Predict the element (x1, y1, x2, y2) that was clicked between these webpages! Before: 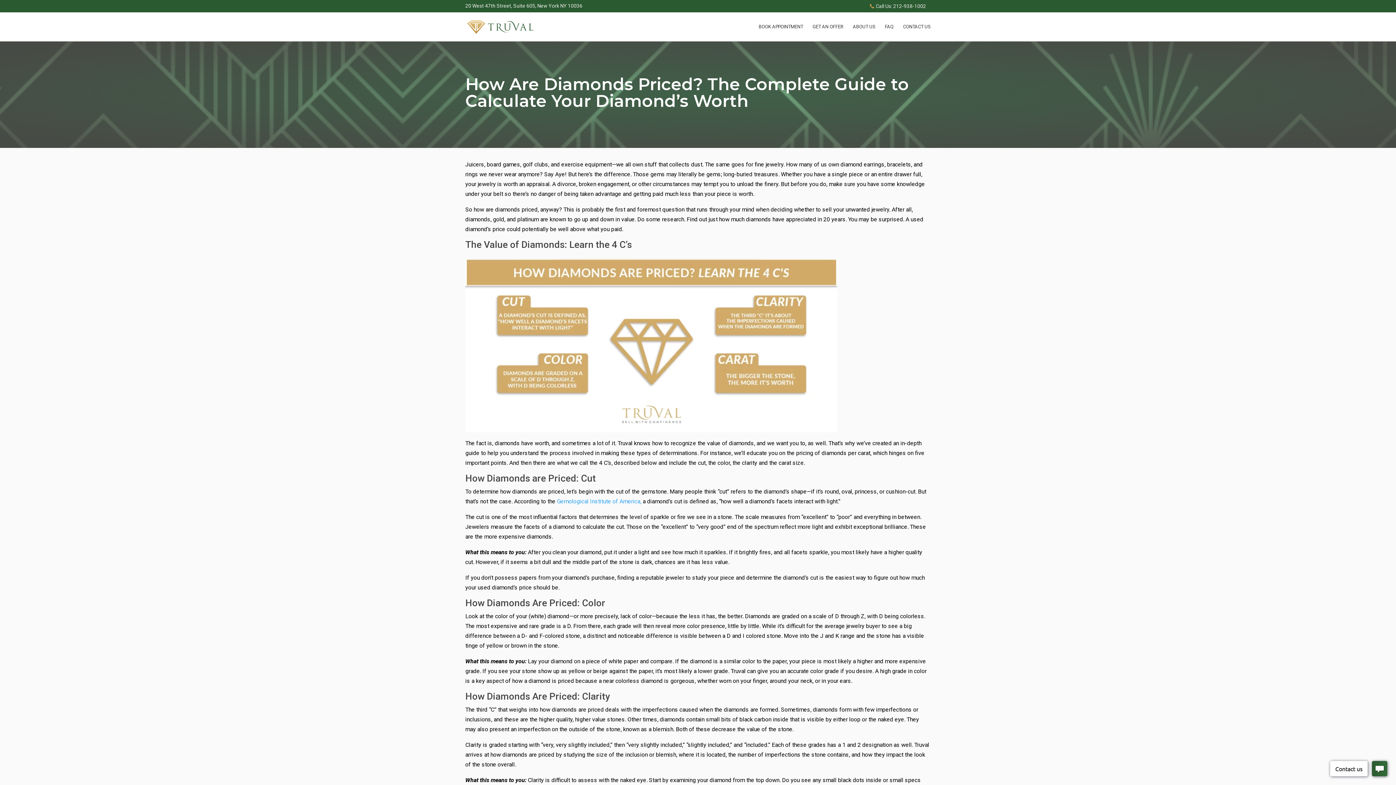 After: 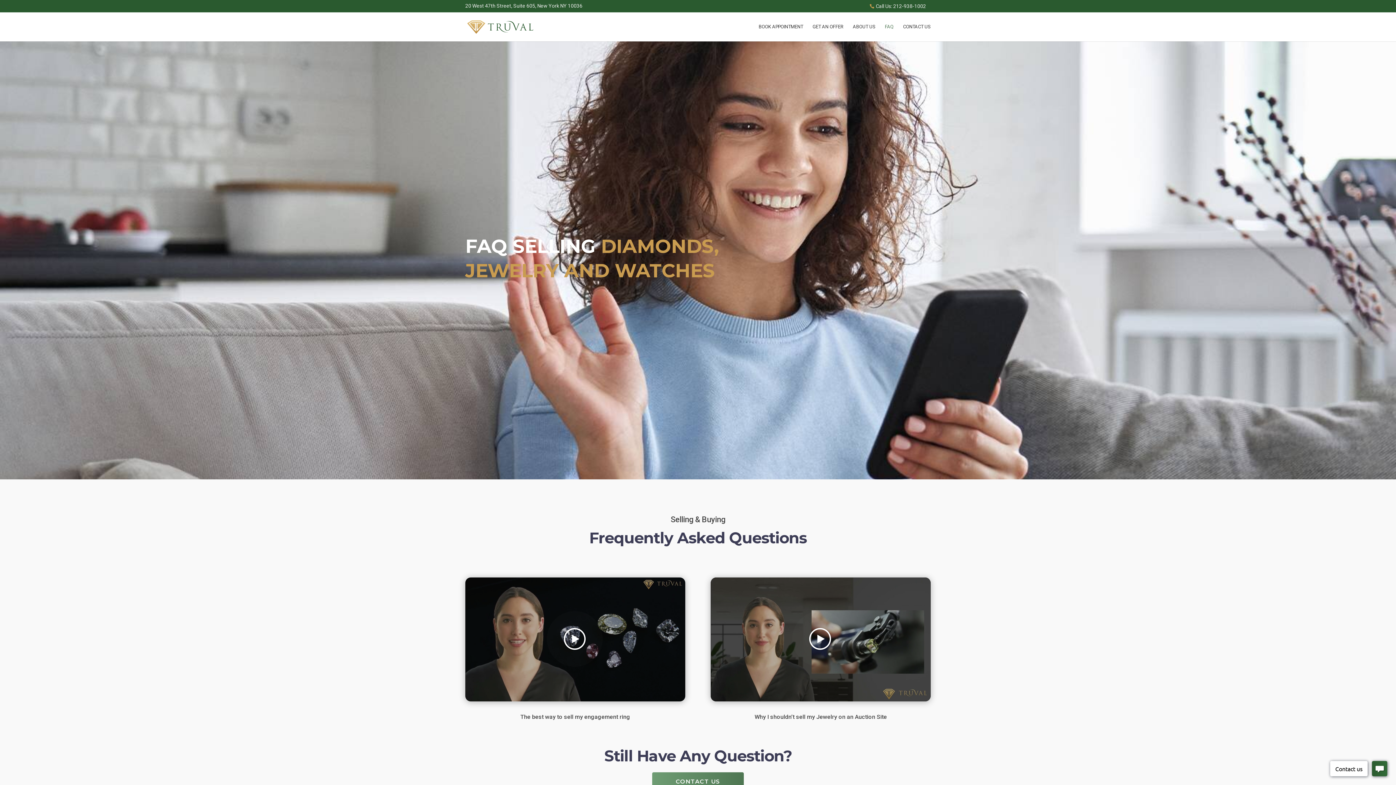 Action: bbox: (885, 24, 893, 41) label: FAQ